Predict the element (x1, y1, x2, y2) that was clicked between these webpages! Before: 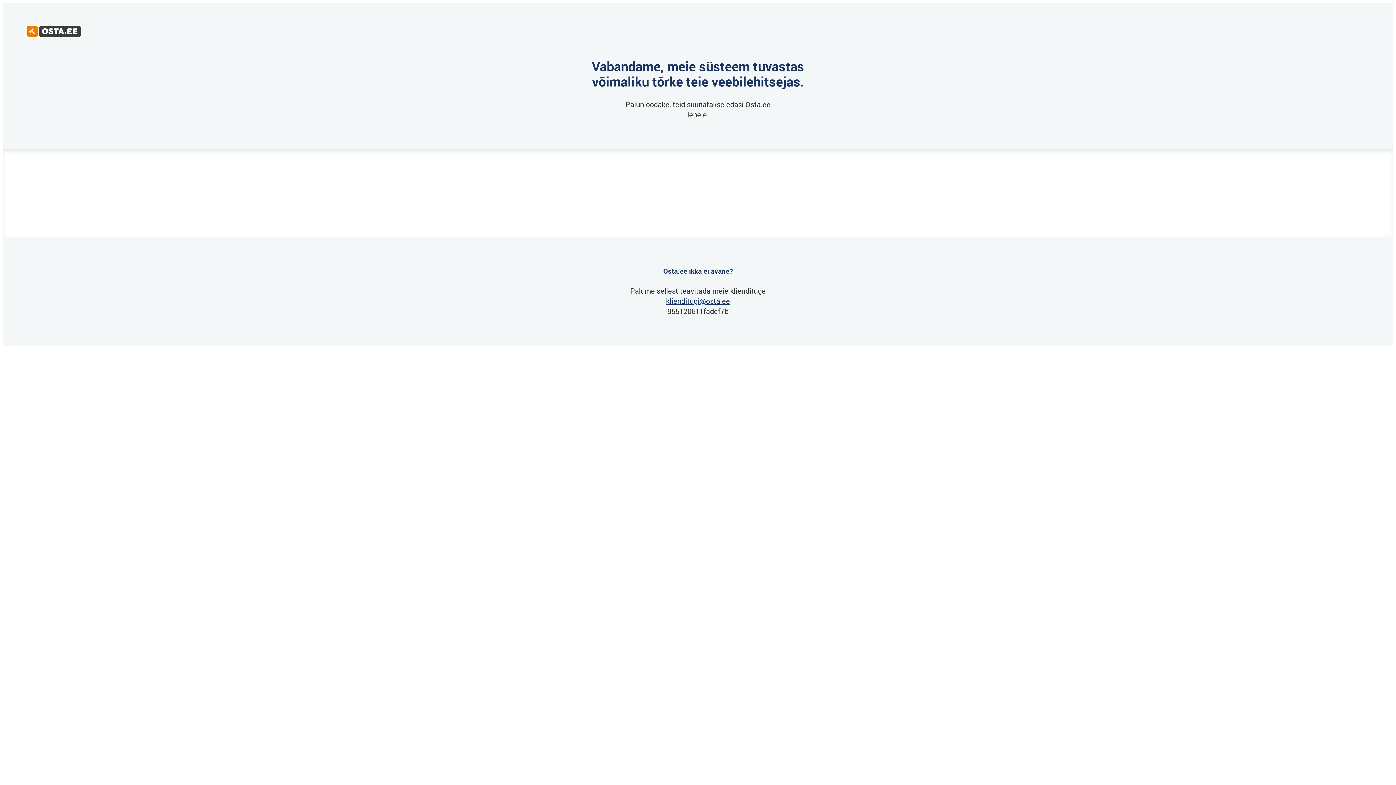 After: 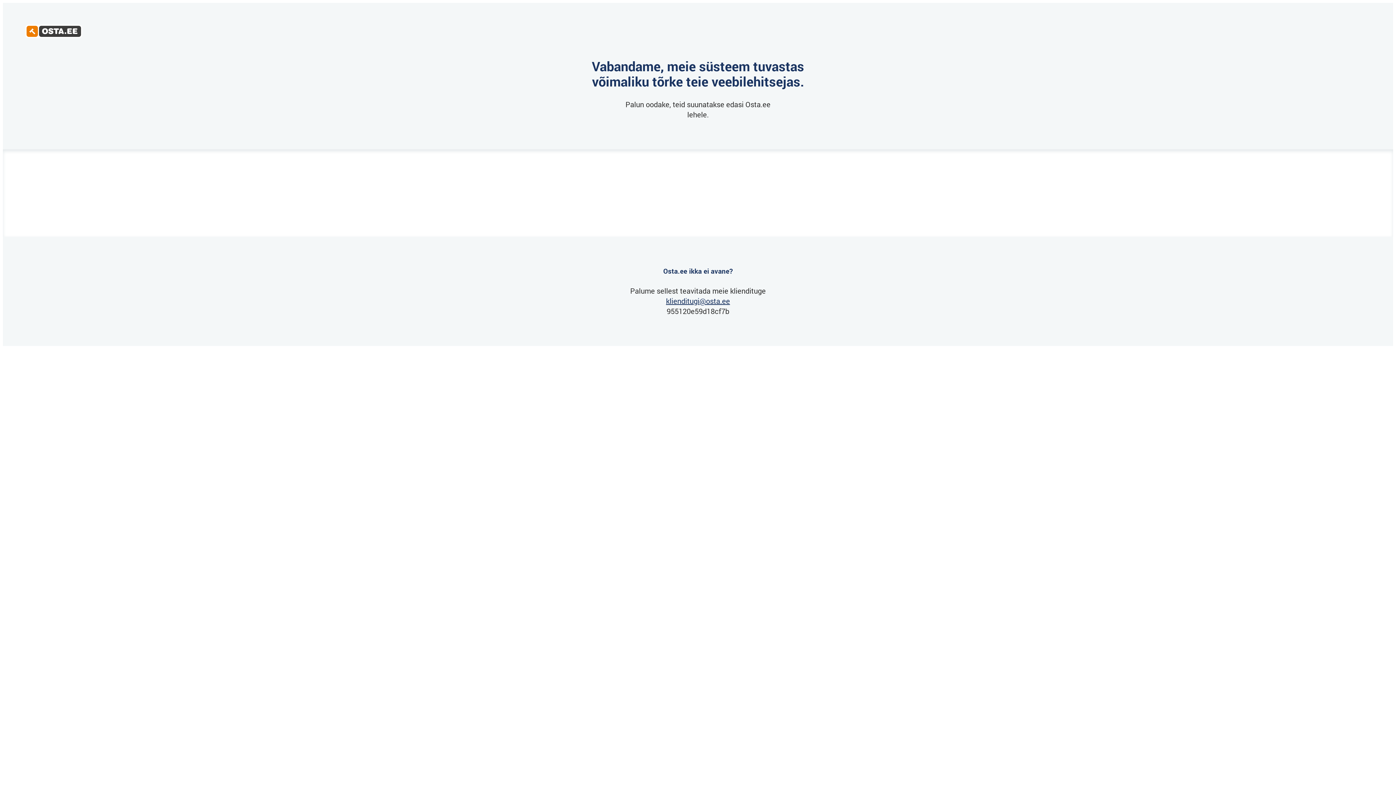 Action: label: klienditugi@osta.ee bbox: (666, 296, 730, 305)